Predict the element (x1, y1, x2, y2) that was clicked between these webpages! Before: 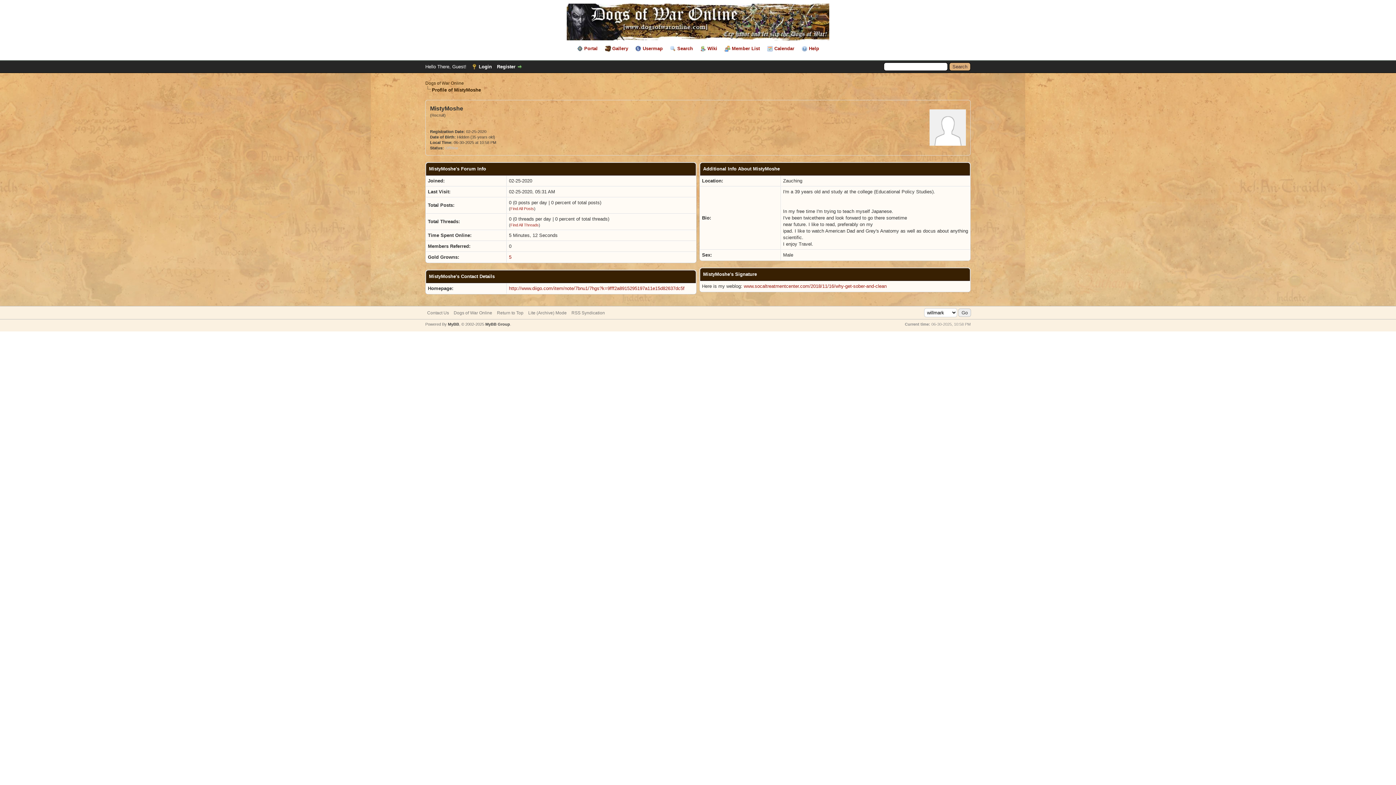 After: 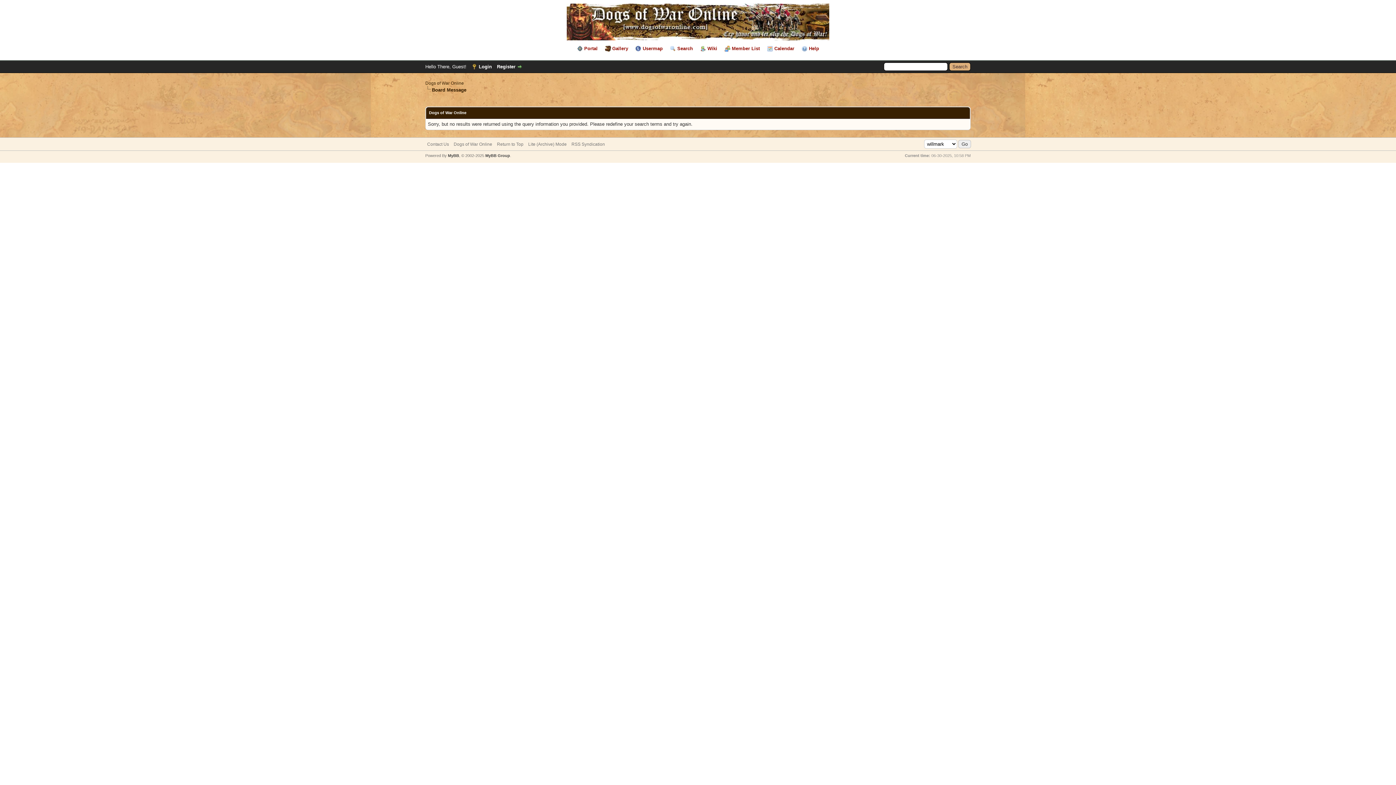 Action: bbox: (510, 222, 538, 227) label: Find All Threads